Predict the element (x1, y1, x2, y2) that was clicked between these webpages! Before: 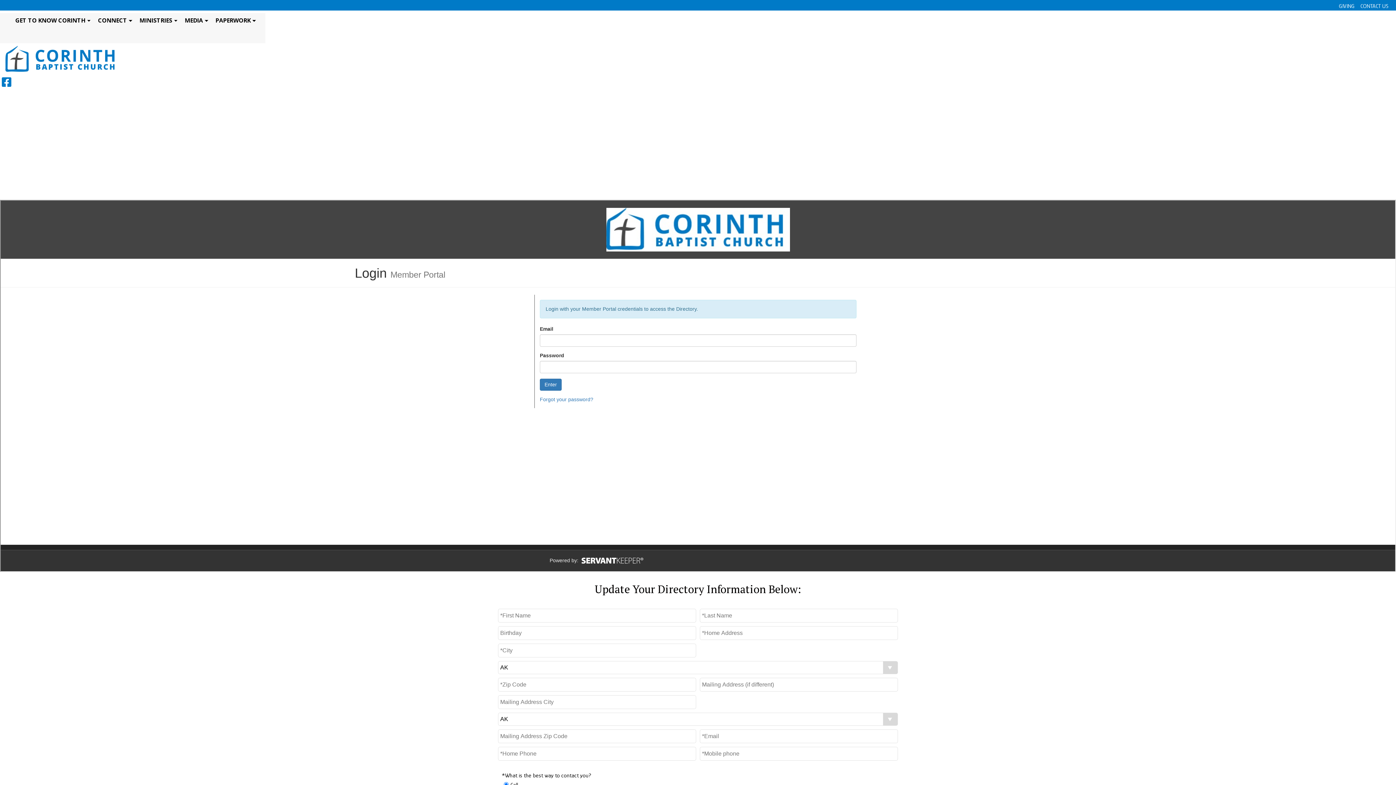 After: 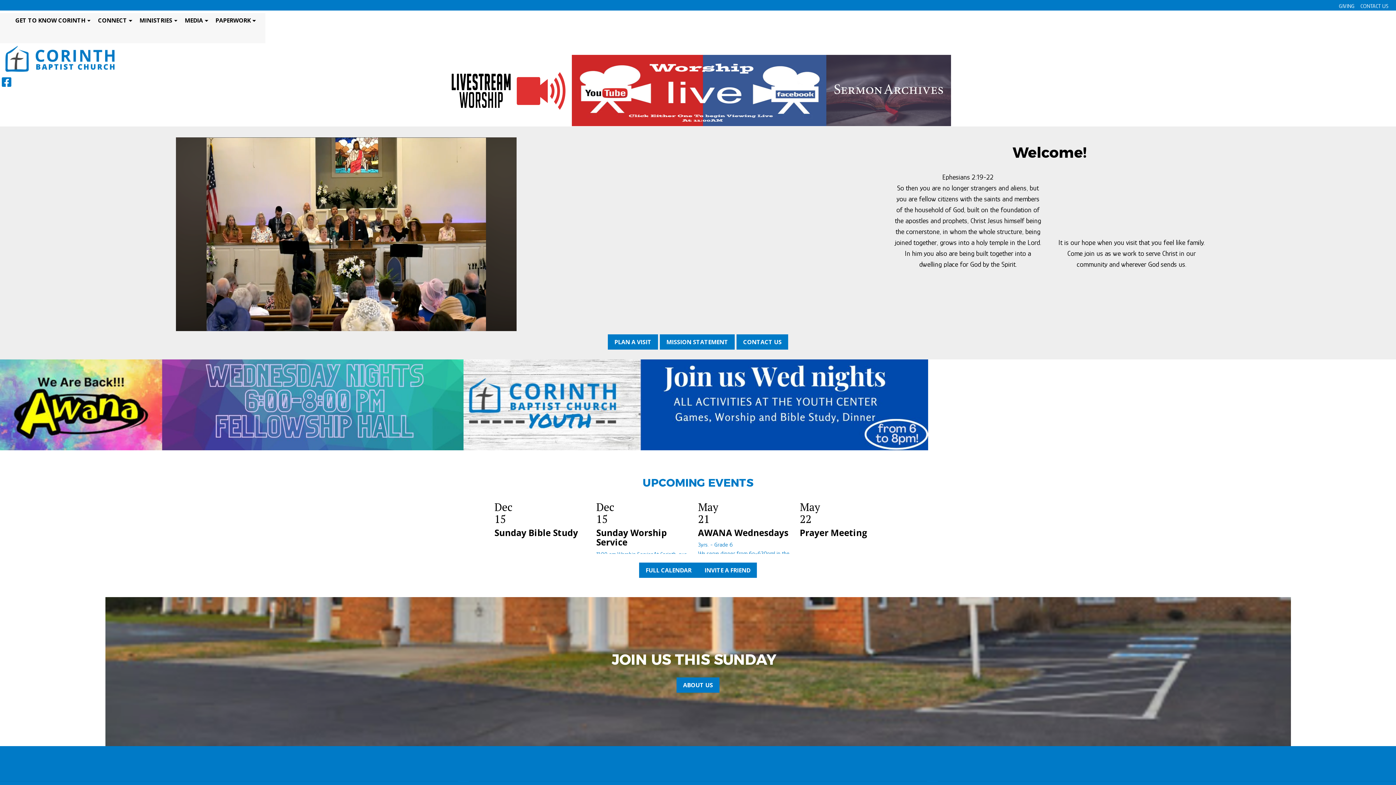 Action: bbox: (5, 55, 114, 61)